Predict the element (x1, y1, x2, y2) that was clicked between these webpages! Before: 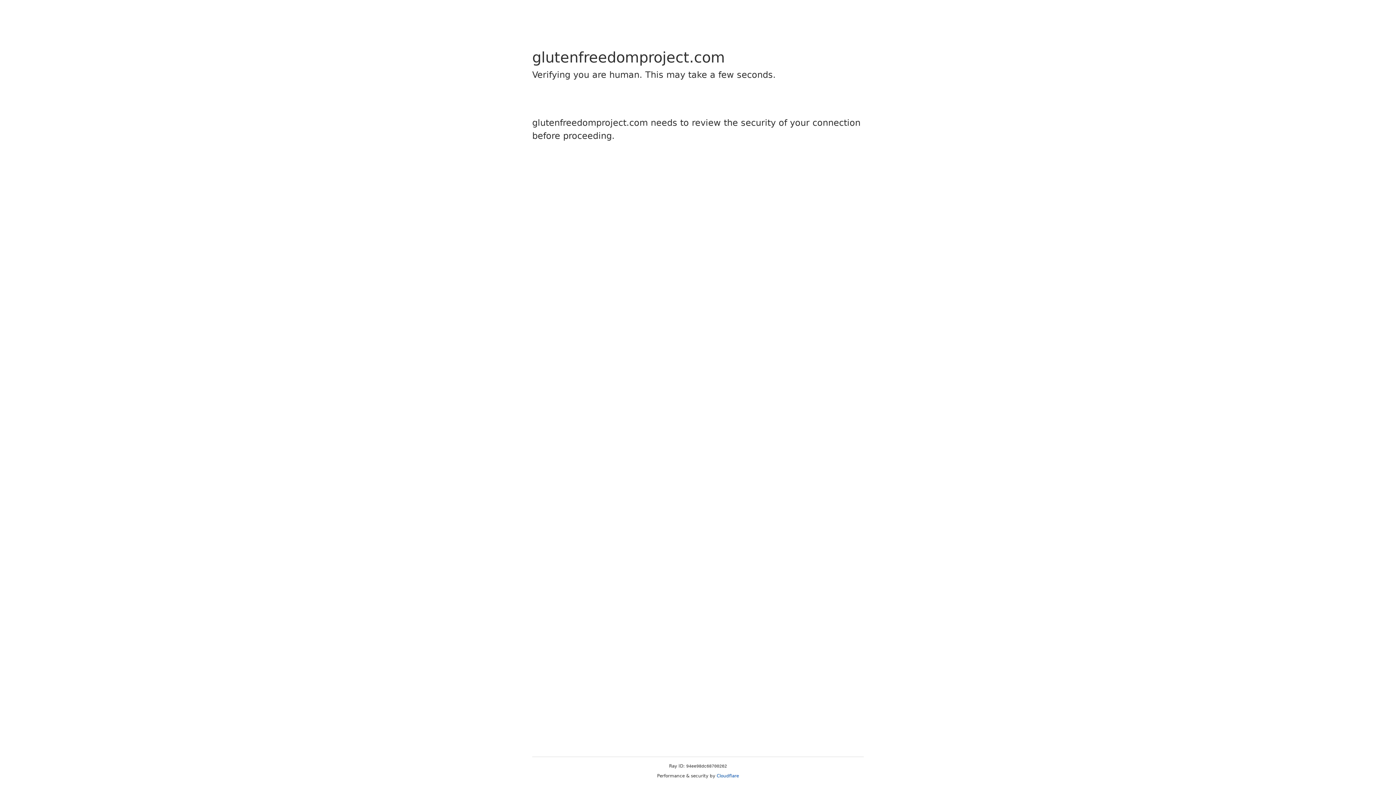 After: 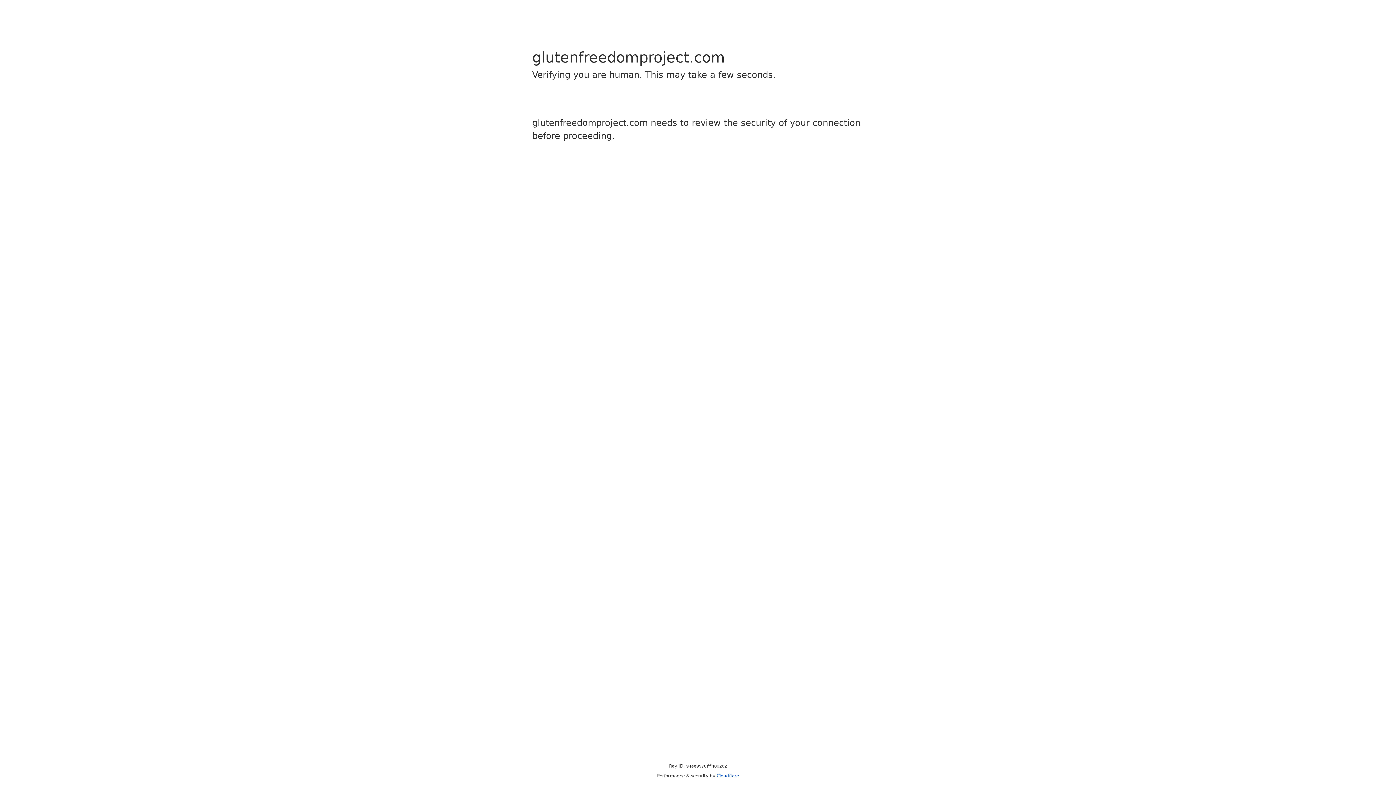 Action: bbox: (716, 773, 739, 778) label: Cloudflare